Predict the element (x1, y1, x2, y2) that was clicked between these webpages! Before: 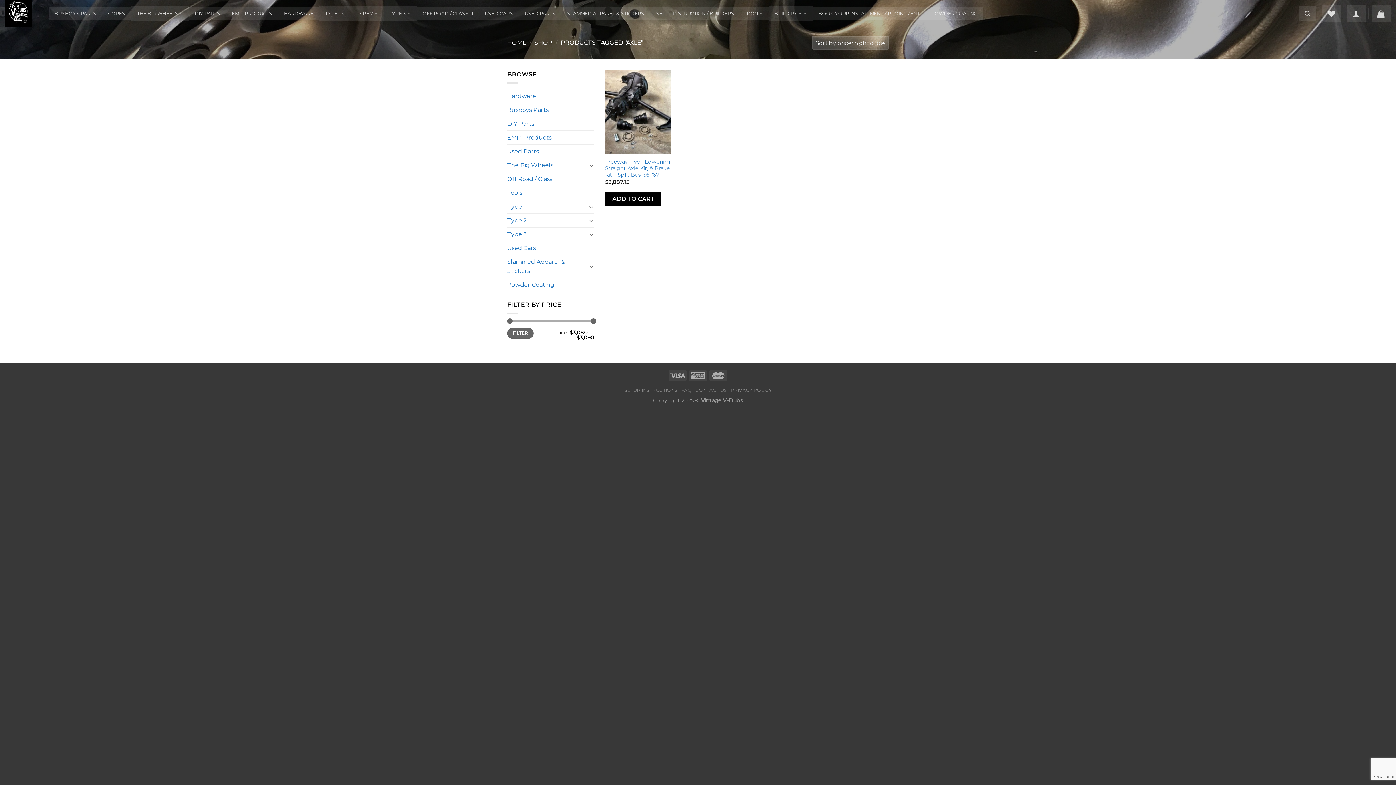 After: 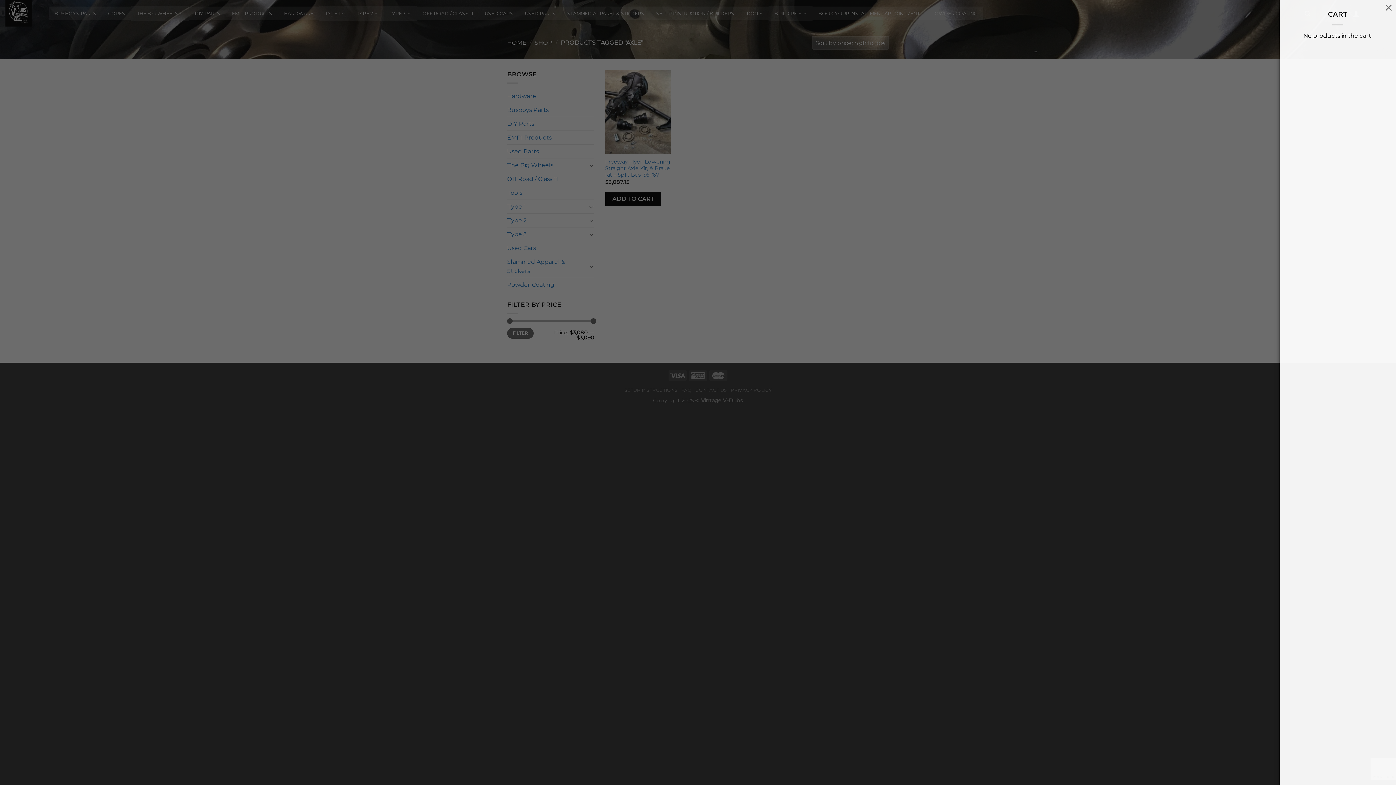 Action: bbox: (1371, 4, 1390, 21)